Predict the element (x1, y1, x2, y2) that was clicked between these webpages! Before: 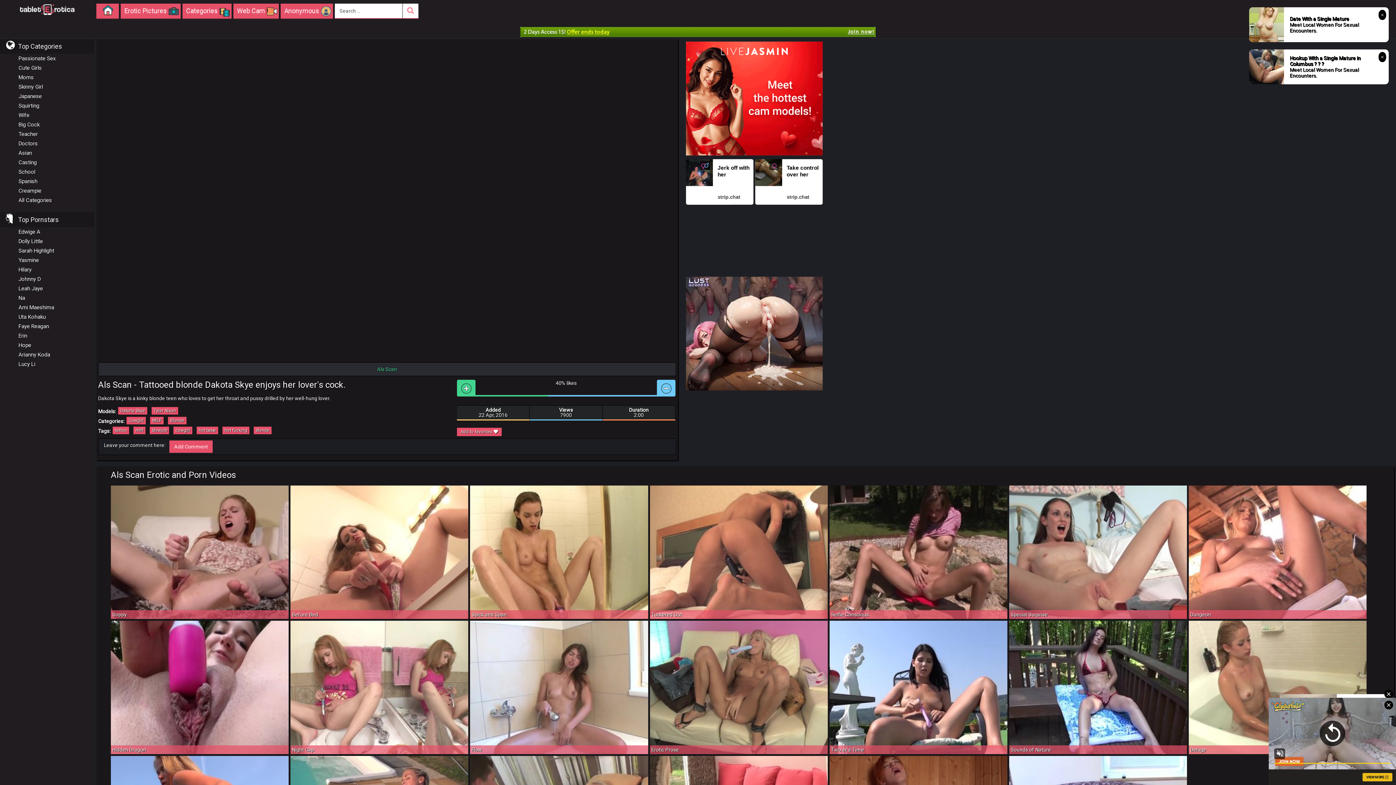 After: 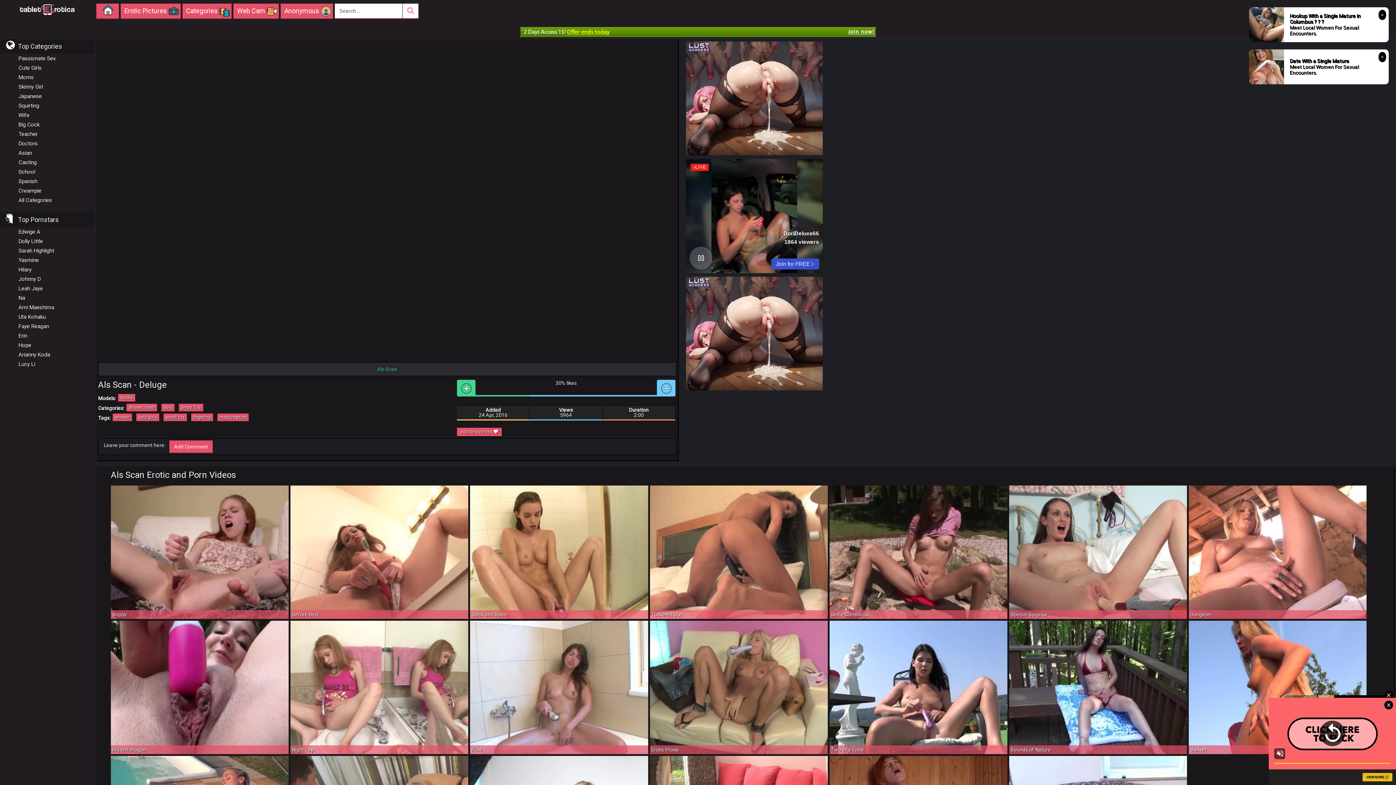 Action: bbox: (1189, 620, 1367, 754) label: Deluge